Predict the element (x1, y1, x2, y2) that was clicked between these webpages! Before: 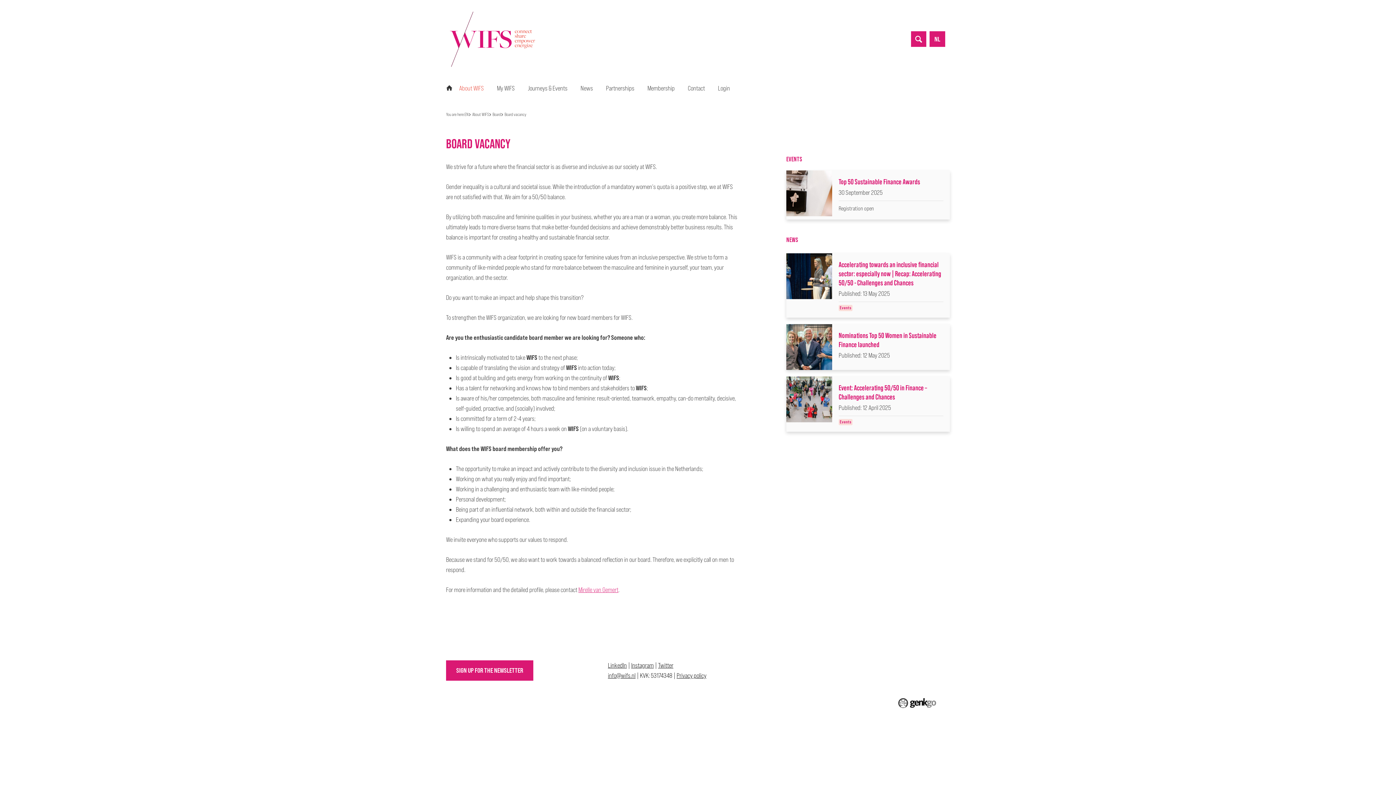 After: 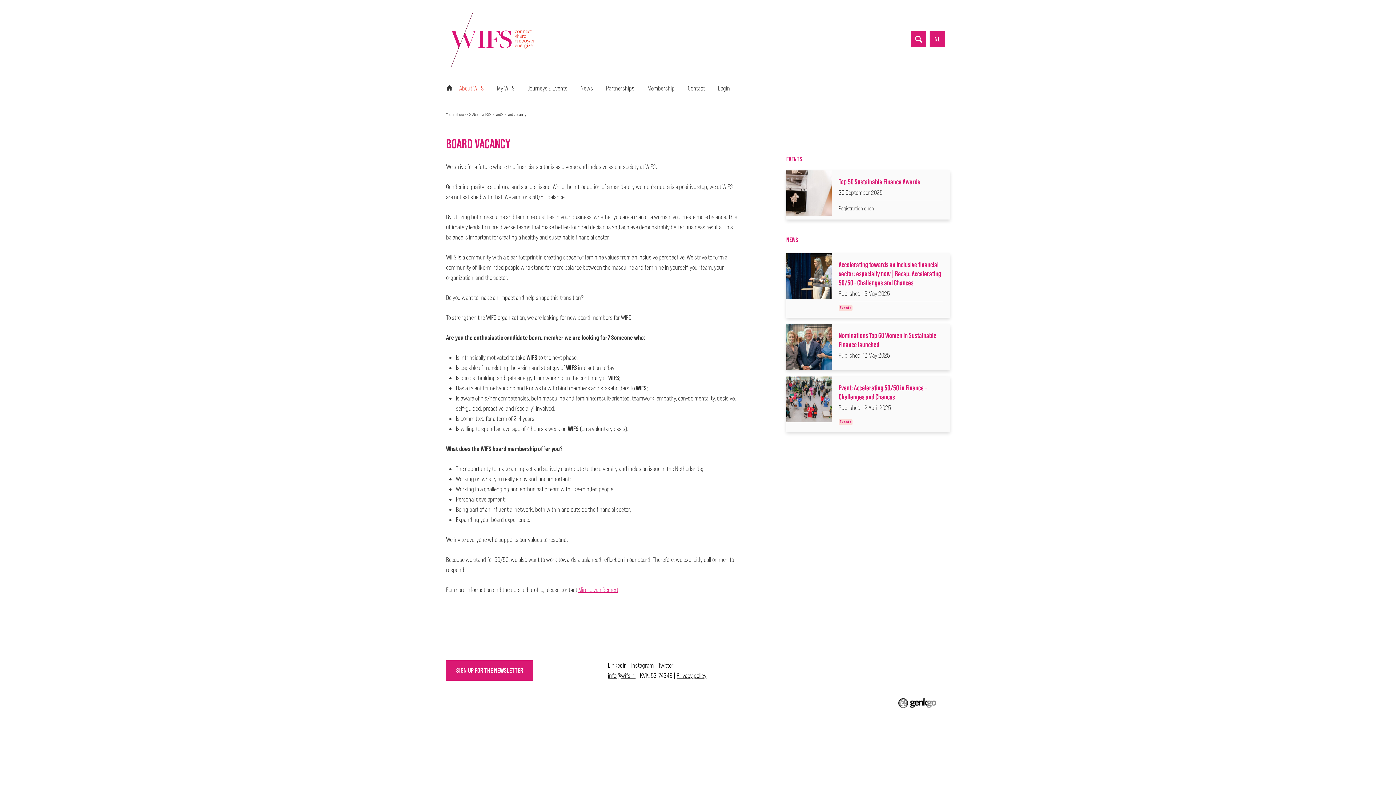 Action: bbox: (504, 111, 526, 118) label: Board vacancy